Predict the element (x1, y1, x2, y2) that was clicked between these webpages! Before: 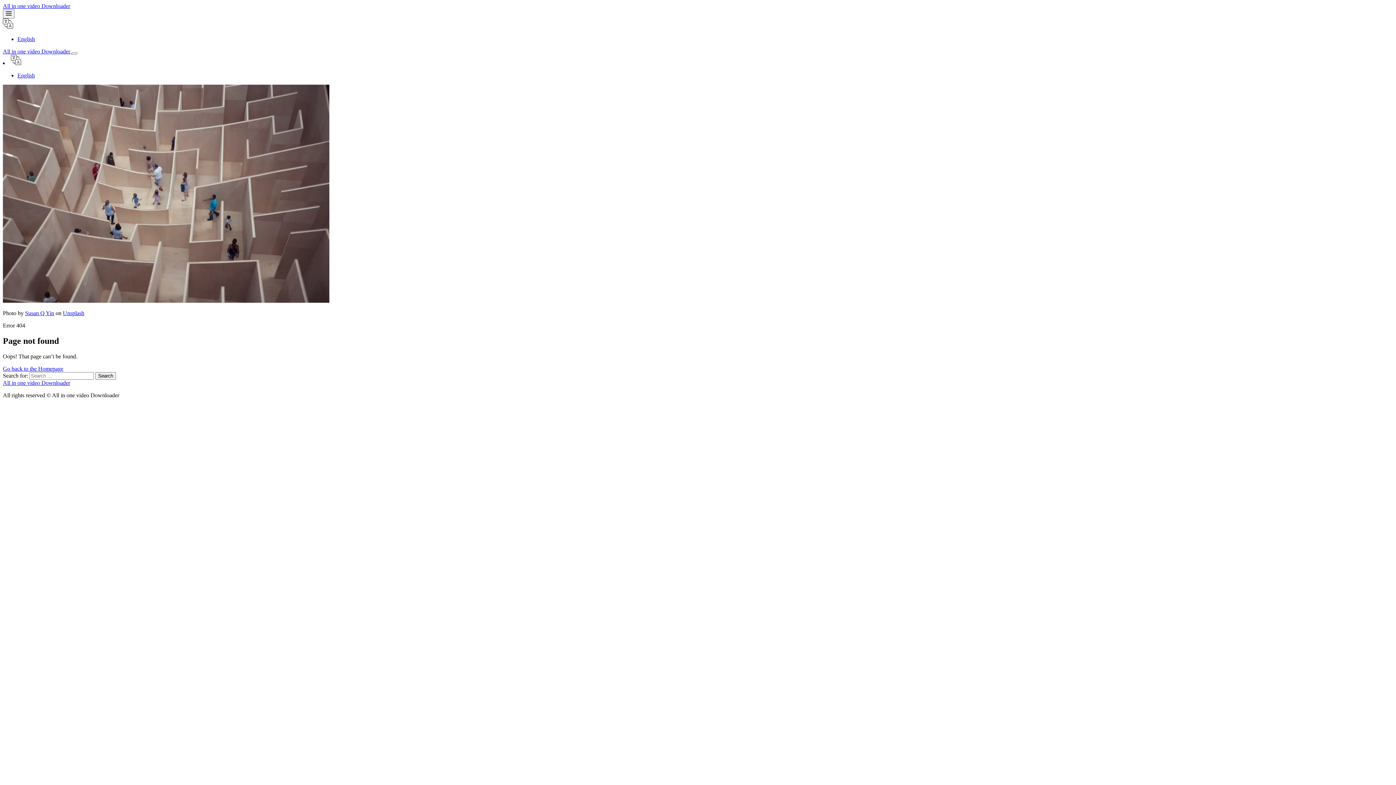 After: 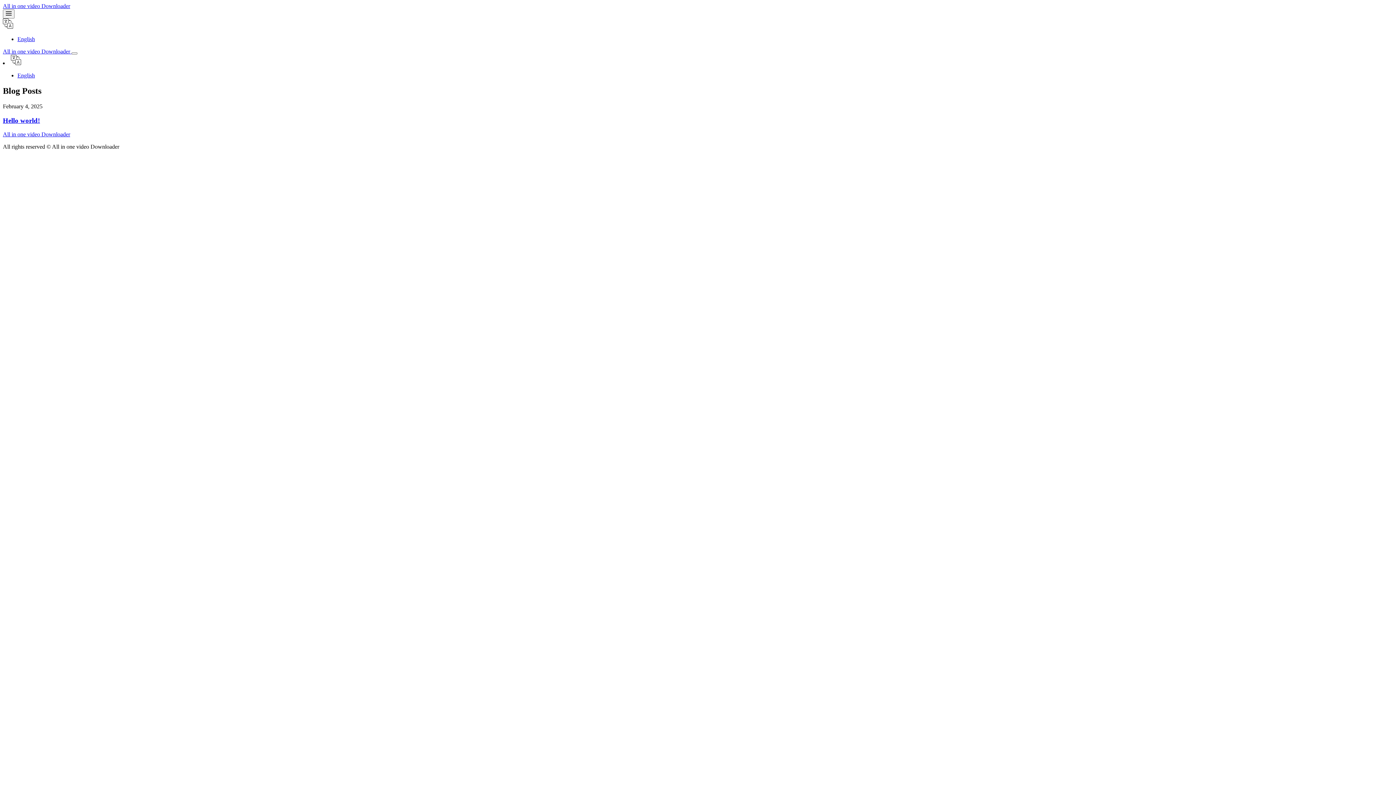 Action: label: Go back to the Homepage bbox: (2, 365, 63, 371)